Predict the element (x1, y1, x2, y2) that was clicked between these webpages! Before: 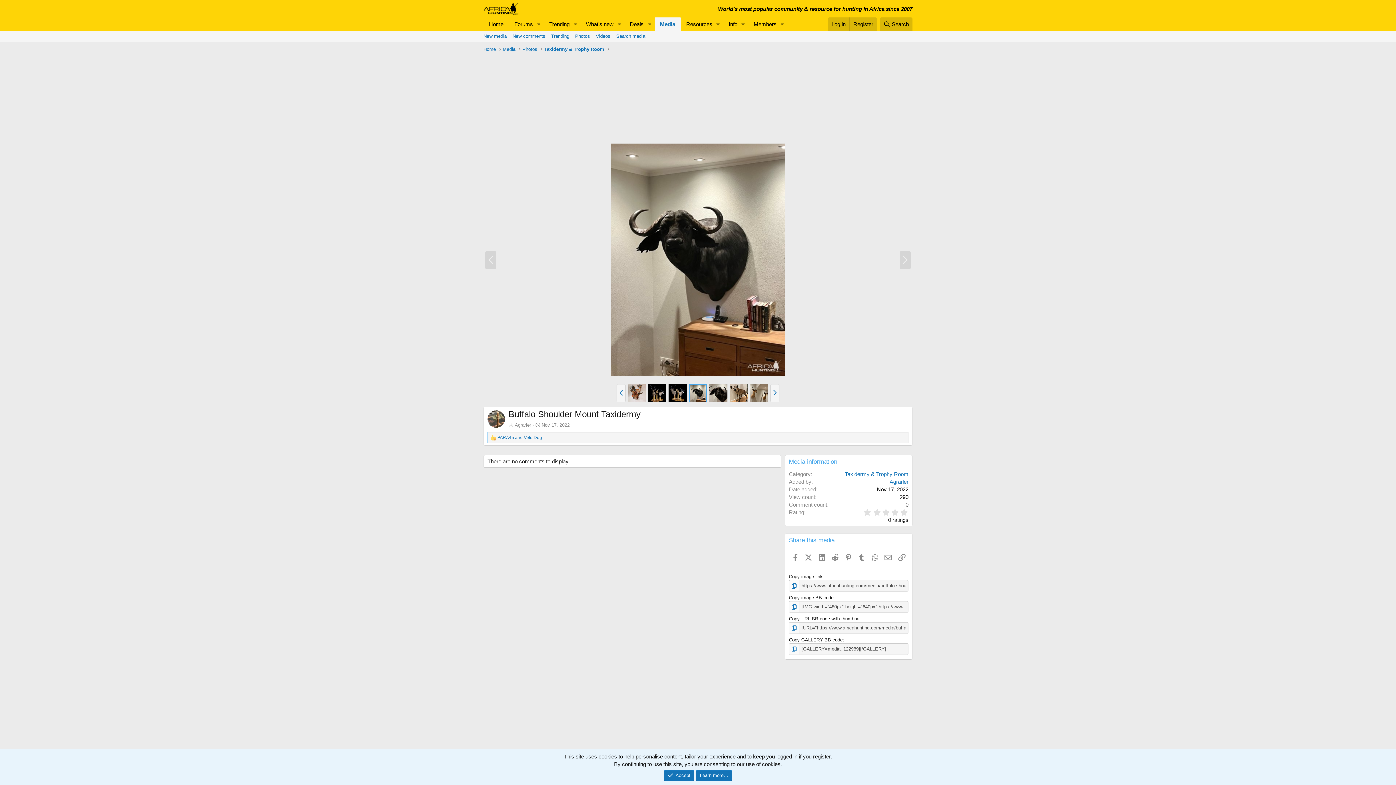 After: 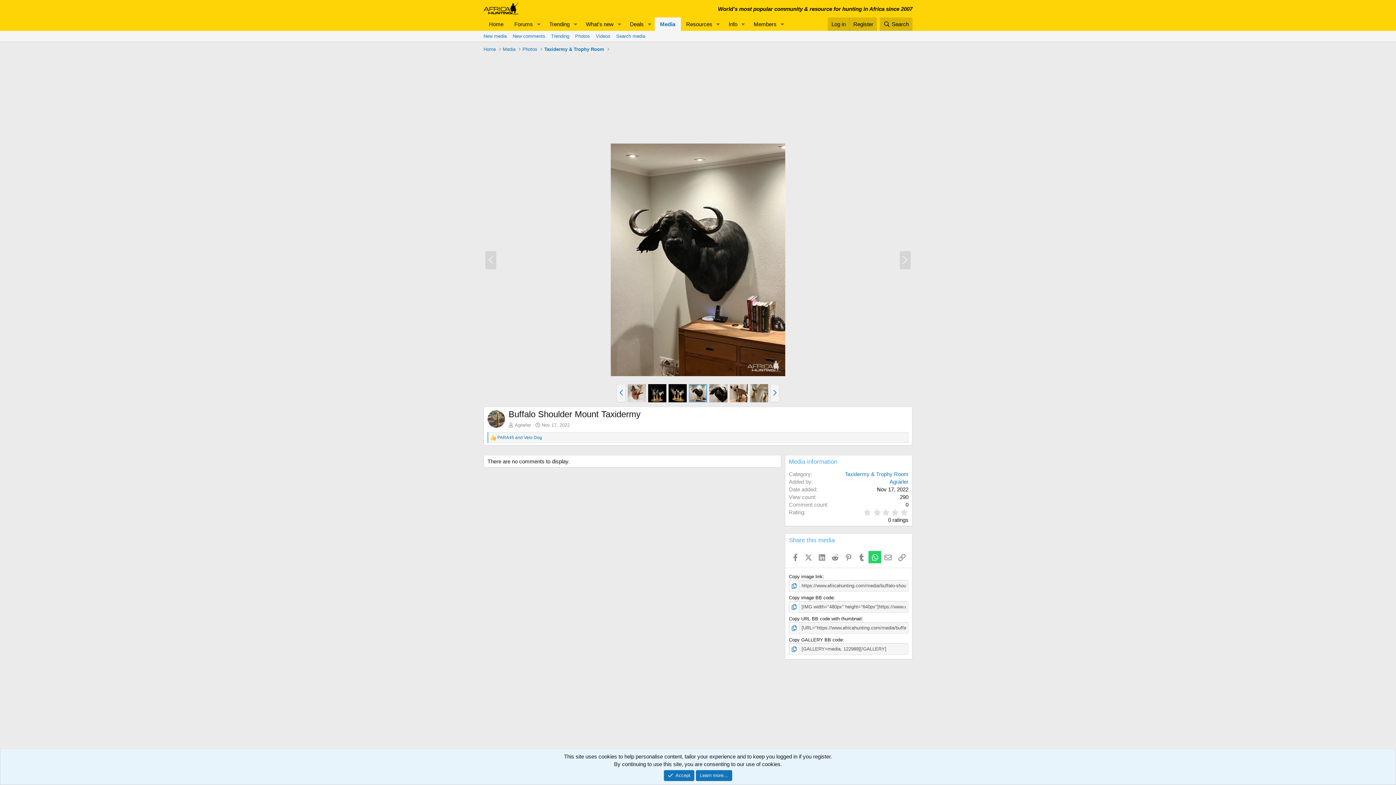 Action: bbox: (868, 551, 881, 563) label: WhatsApp